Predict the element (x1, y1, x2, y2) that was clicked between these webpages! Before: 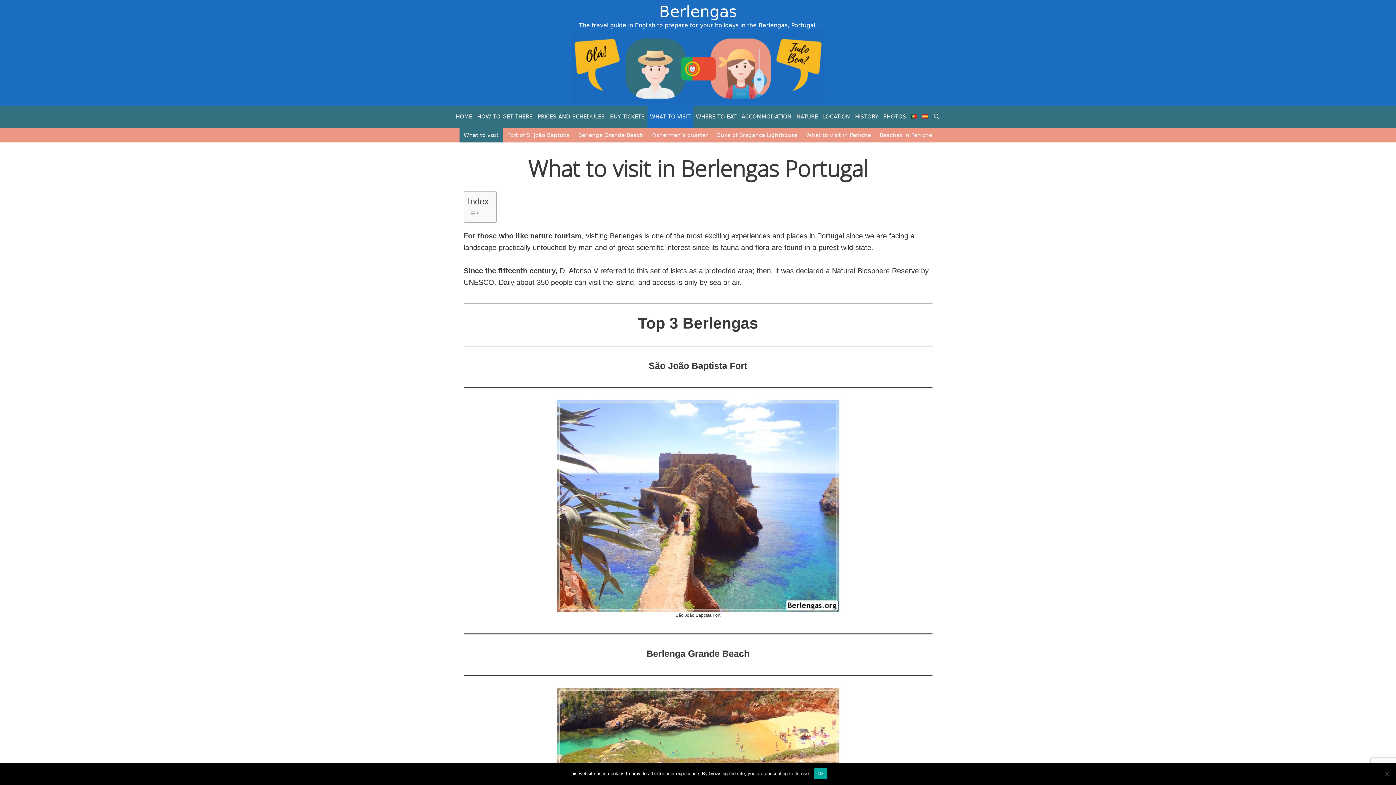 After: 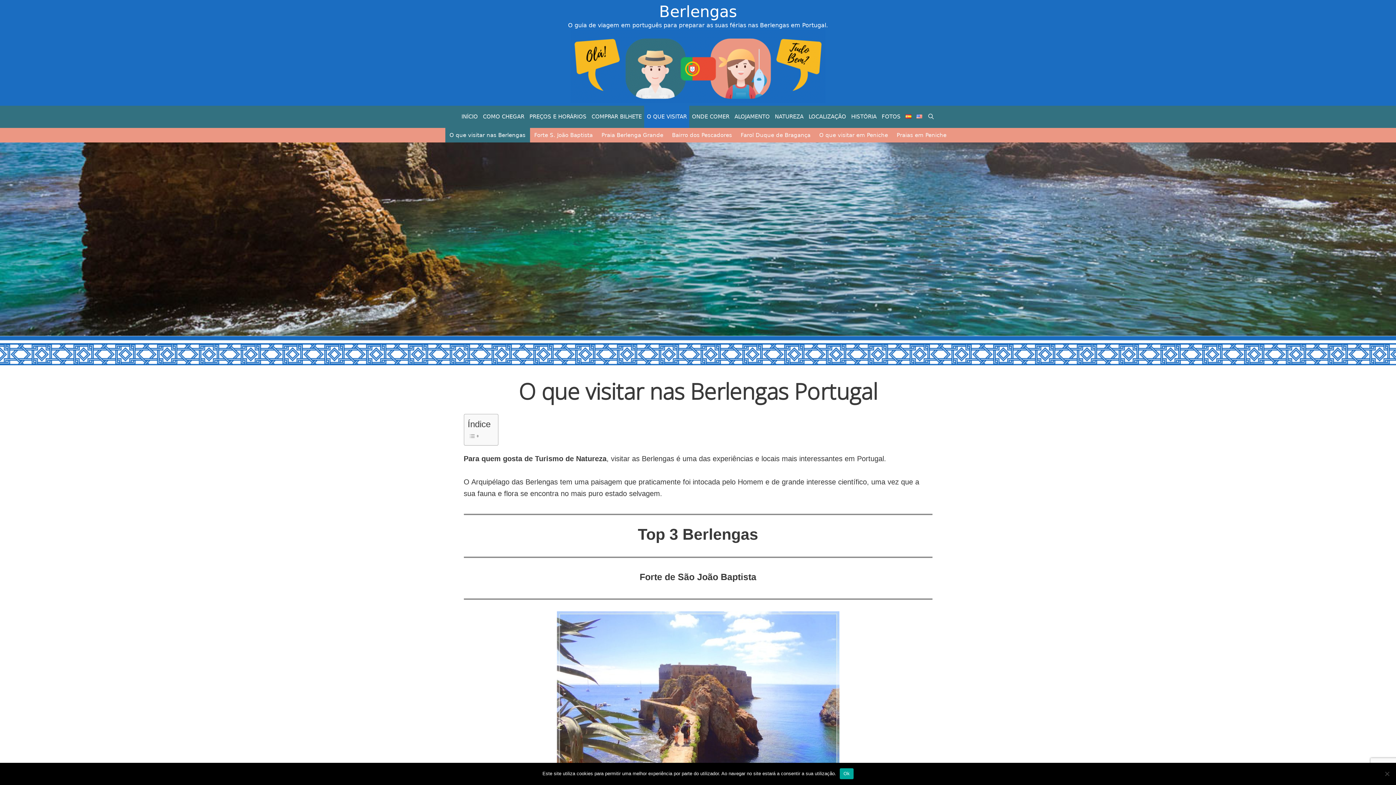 Action: bbox: (909, 105, 919, 128)